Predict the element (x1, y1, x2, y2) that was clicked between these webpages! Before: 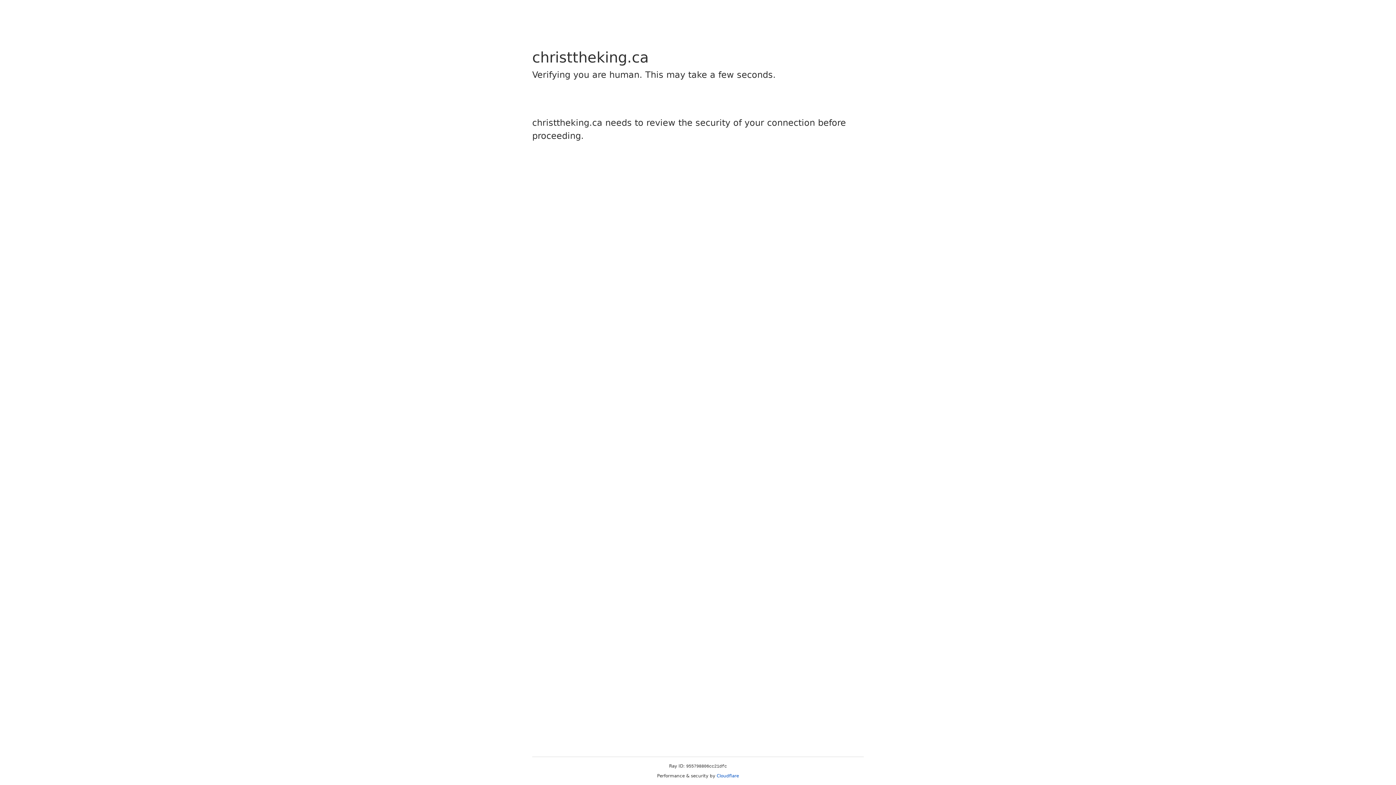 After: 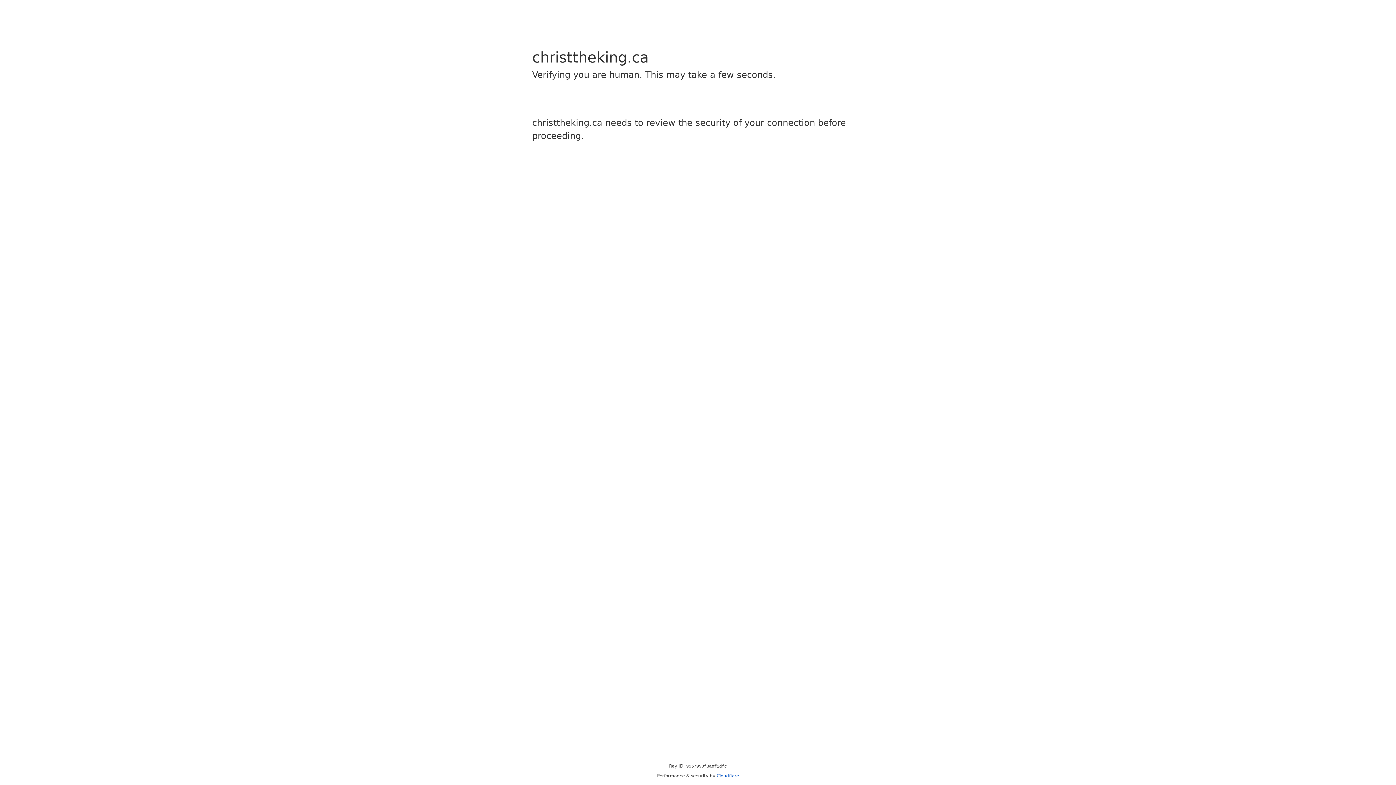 Action: label: Cloudflare bbox: (716, 773, 739, 778)